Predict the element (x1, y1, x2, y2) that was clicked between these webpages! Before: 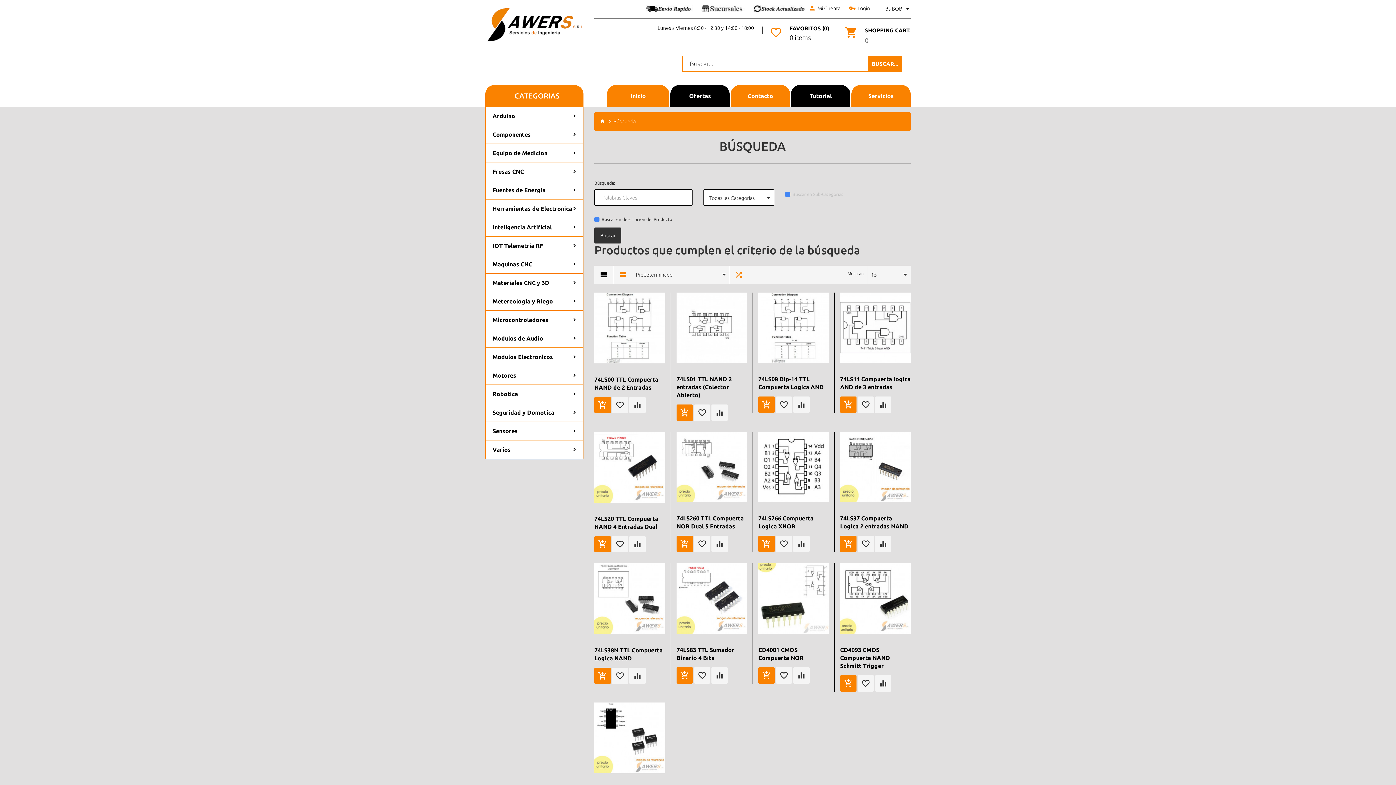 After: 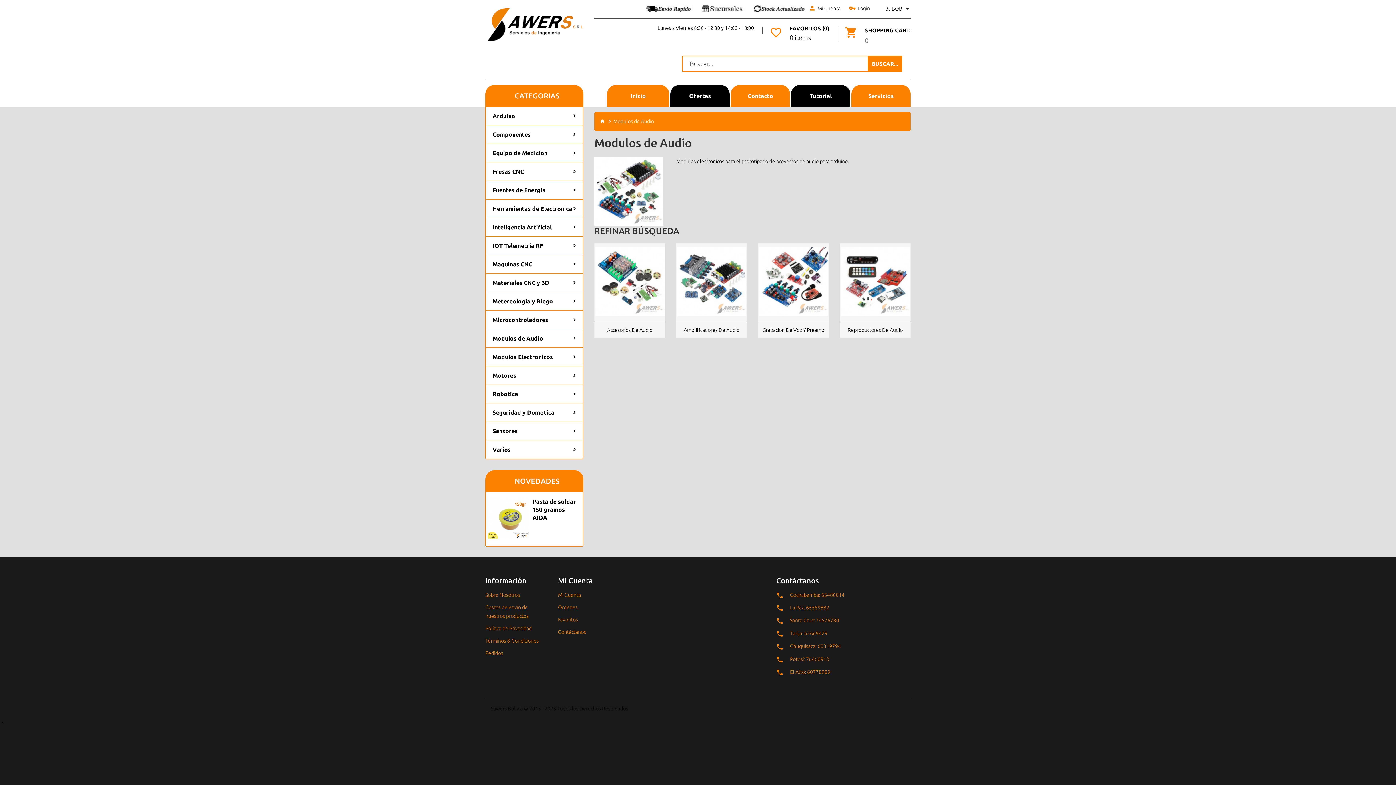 Action: label: Modulos de Audio bbox: (486, 329, 582, 347)